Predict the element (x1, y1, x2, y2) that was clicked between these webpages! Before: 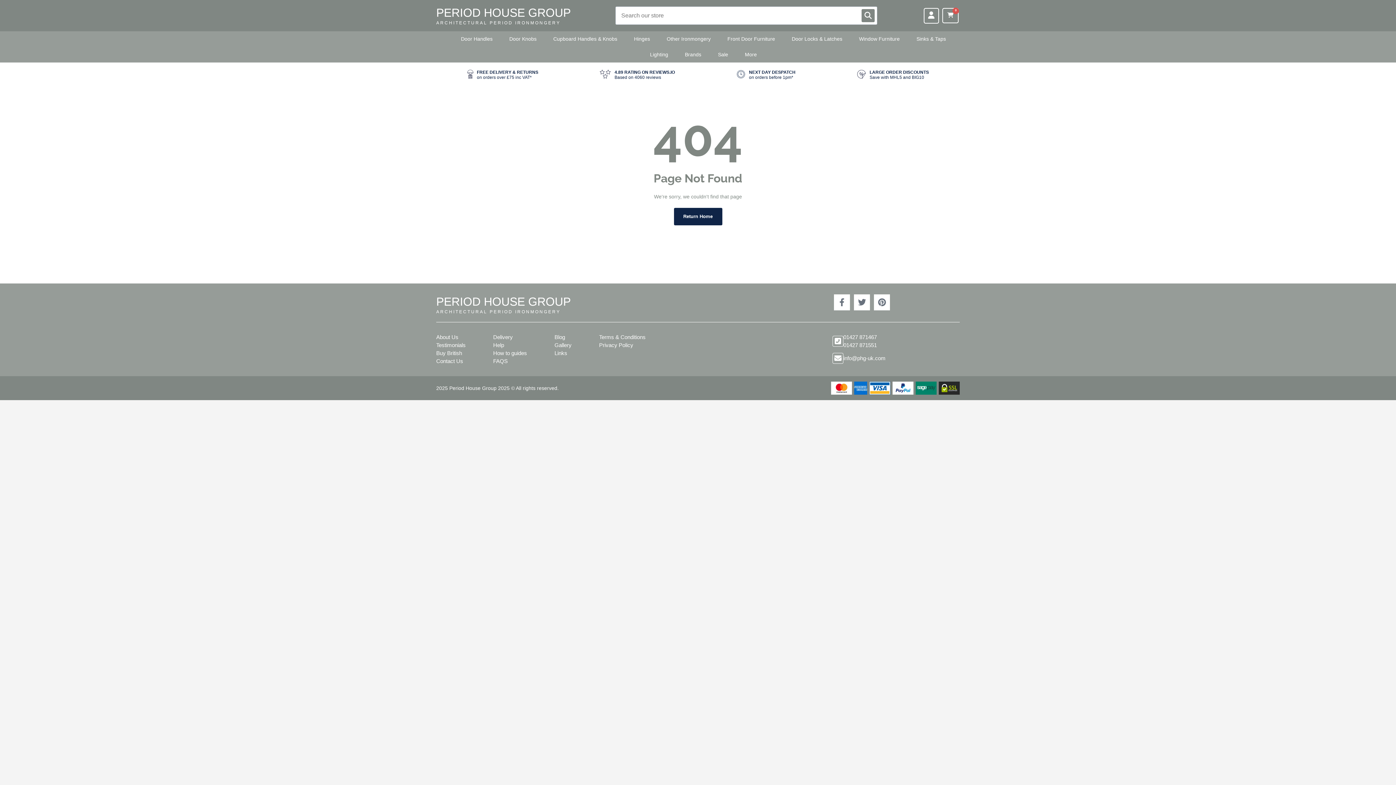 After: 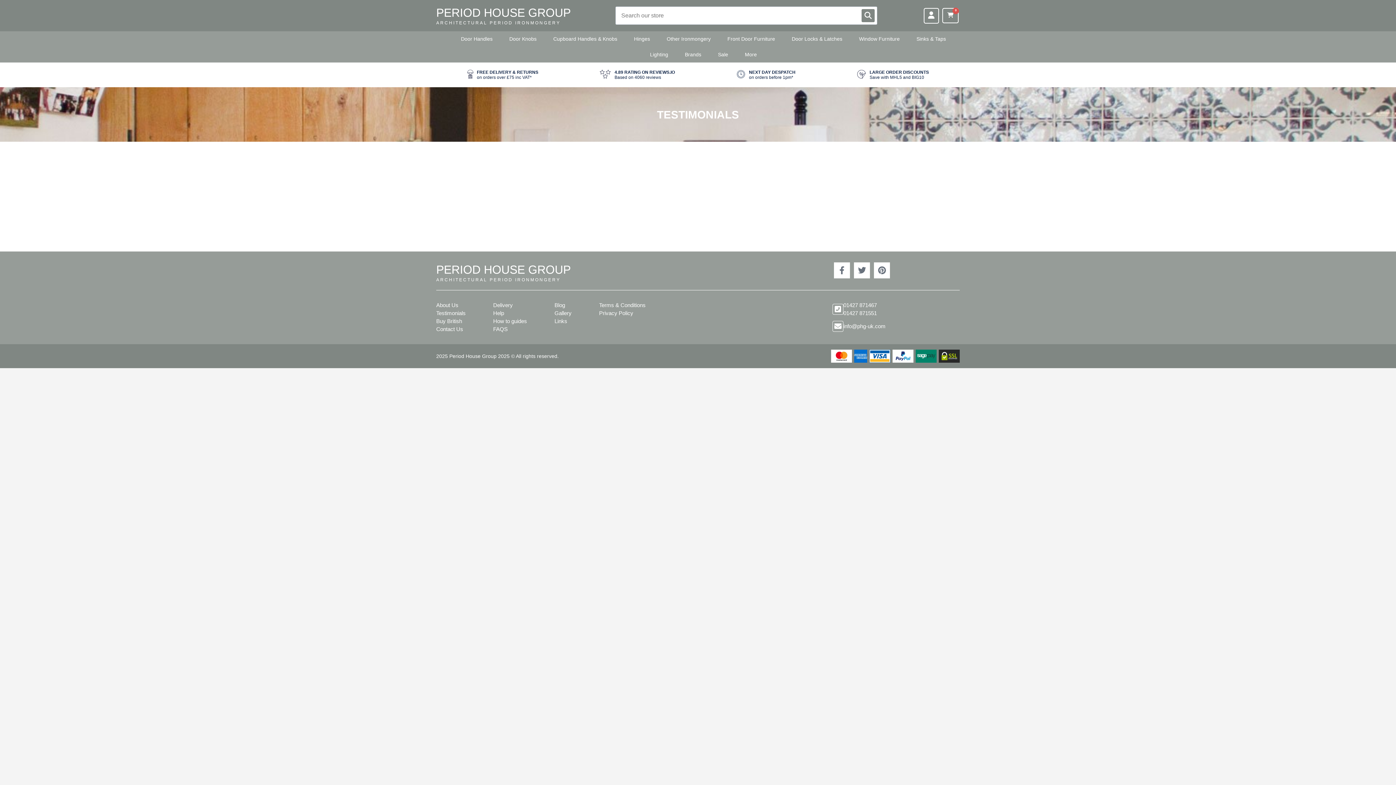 Action: bbox: (436, 342, 465, 348) label: Testimonials